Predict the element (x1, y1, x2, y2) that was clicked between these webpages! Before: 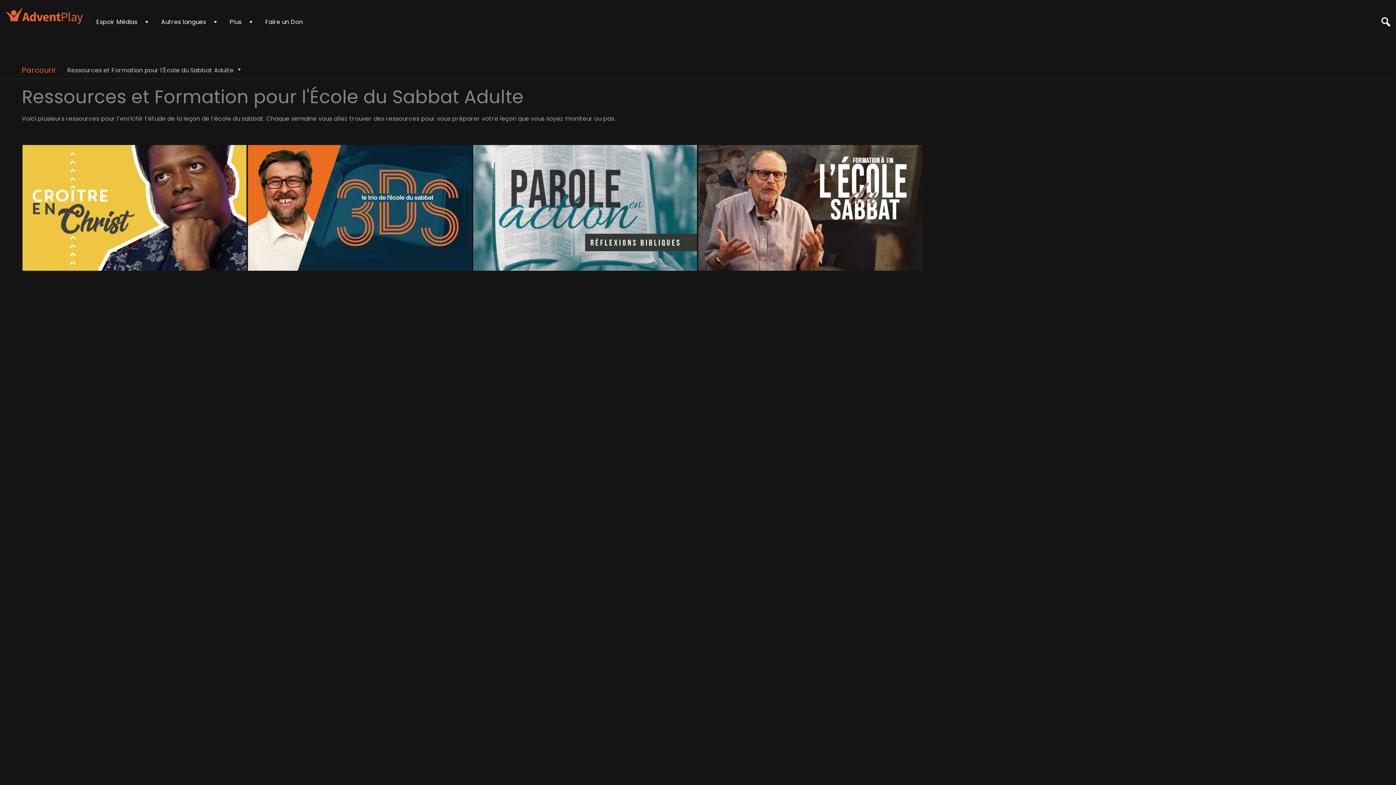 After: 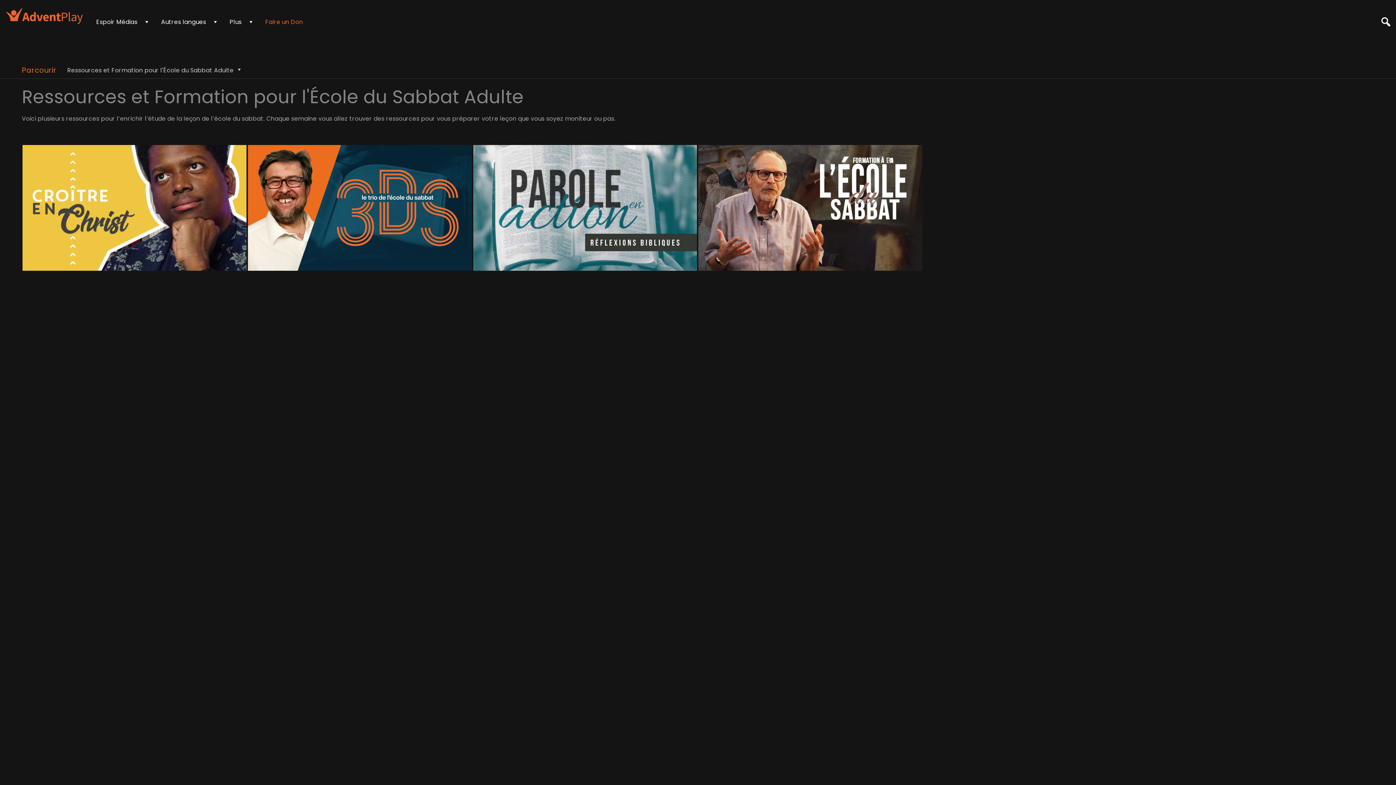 Action: label: Faire un Don bbox: (265, 17, 303, 26)